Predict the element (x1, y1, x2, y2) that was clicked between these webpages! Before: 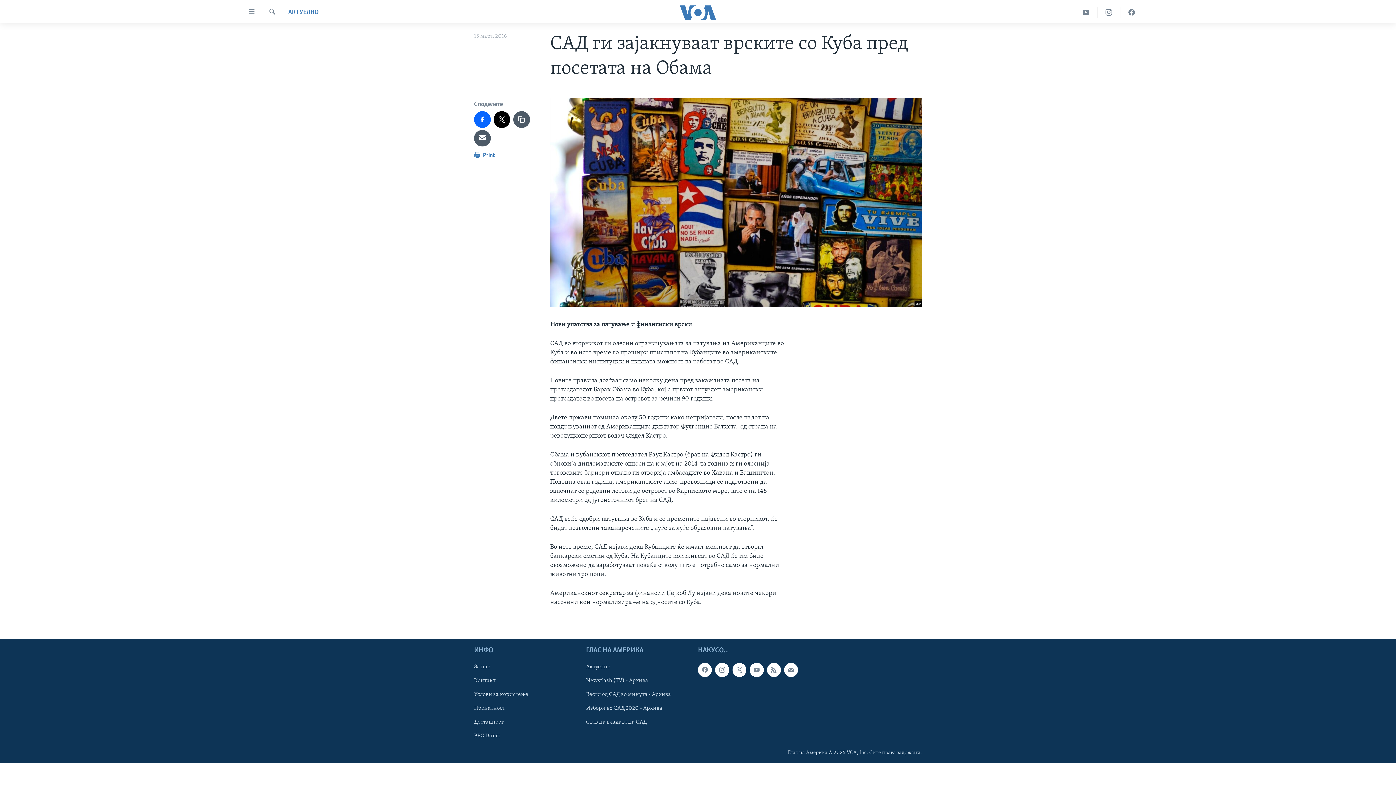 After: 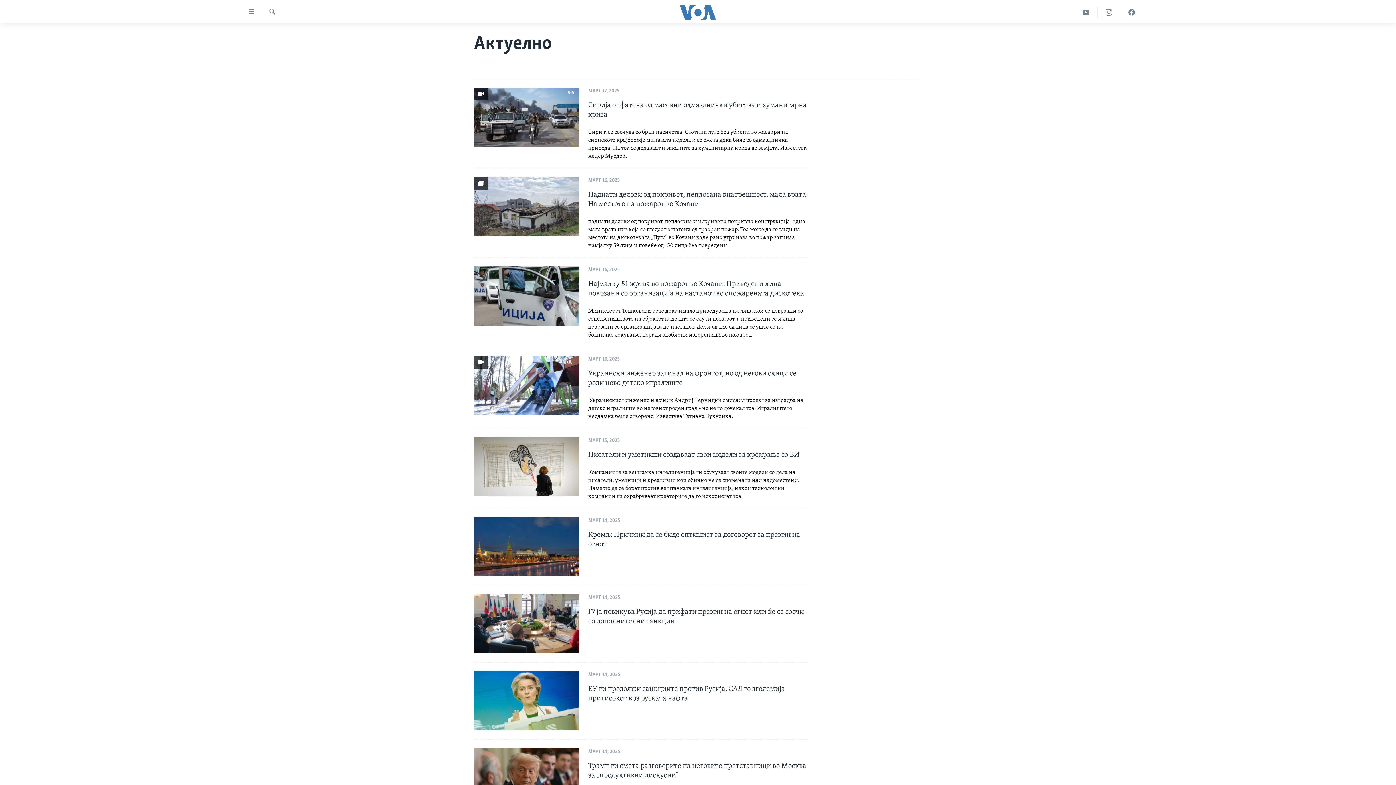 Action: bbox: (586, 663, 693, 671) label: Актуелно